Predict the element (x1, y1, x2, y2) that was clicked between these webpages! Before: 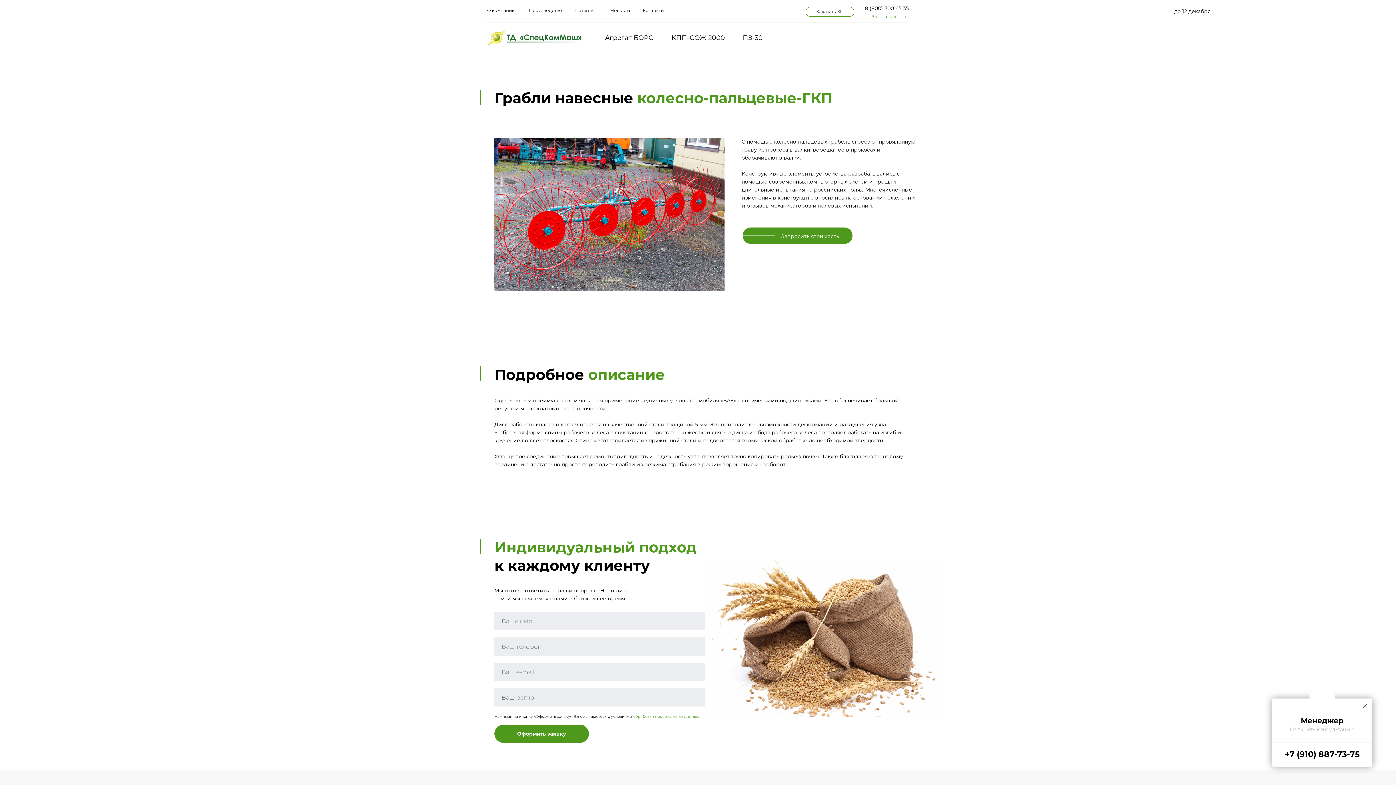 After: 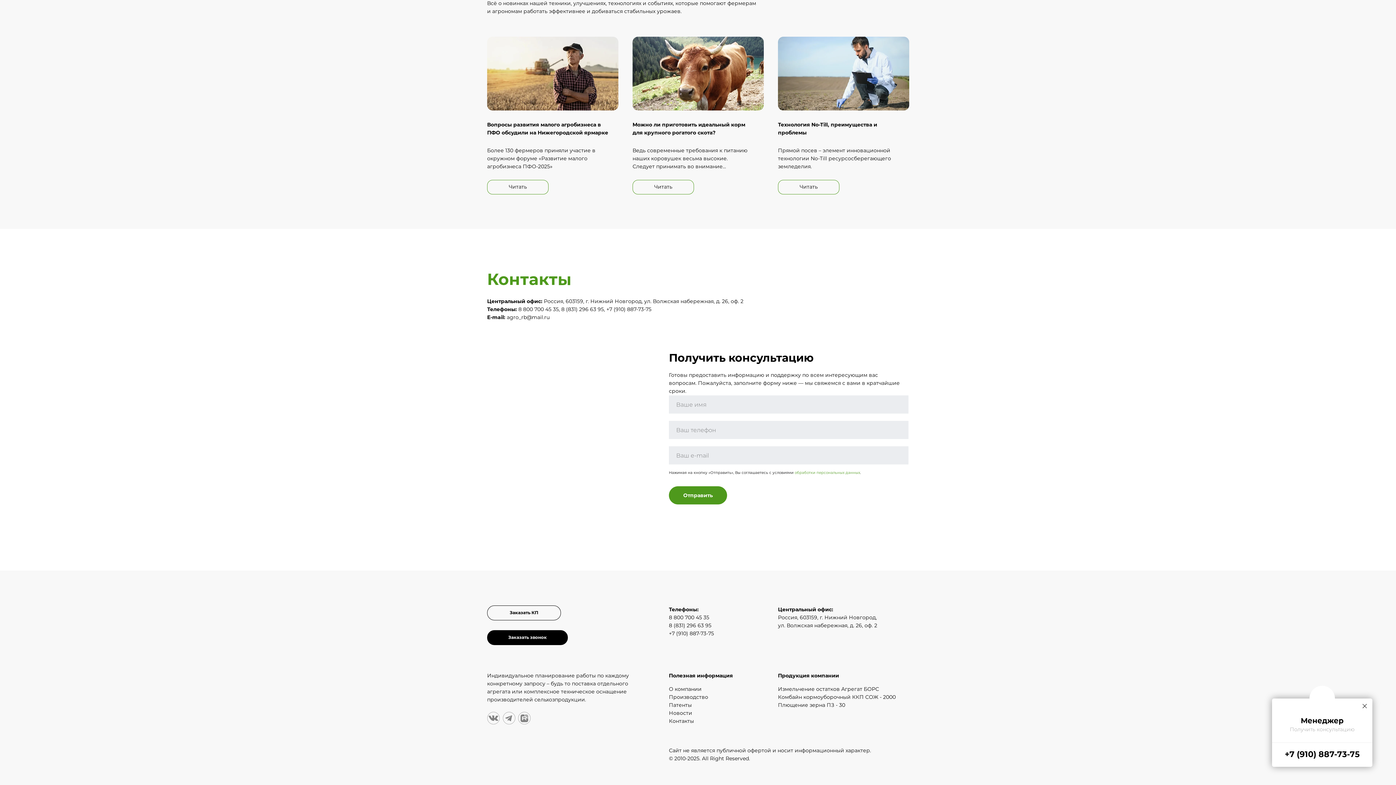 Action: bbox: (642, 7, 664, 13) label: Контакты